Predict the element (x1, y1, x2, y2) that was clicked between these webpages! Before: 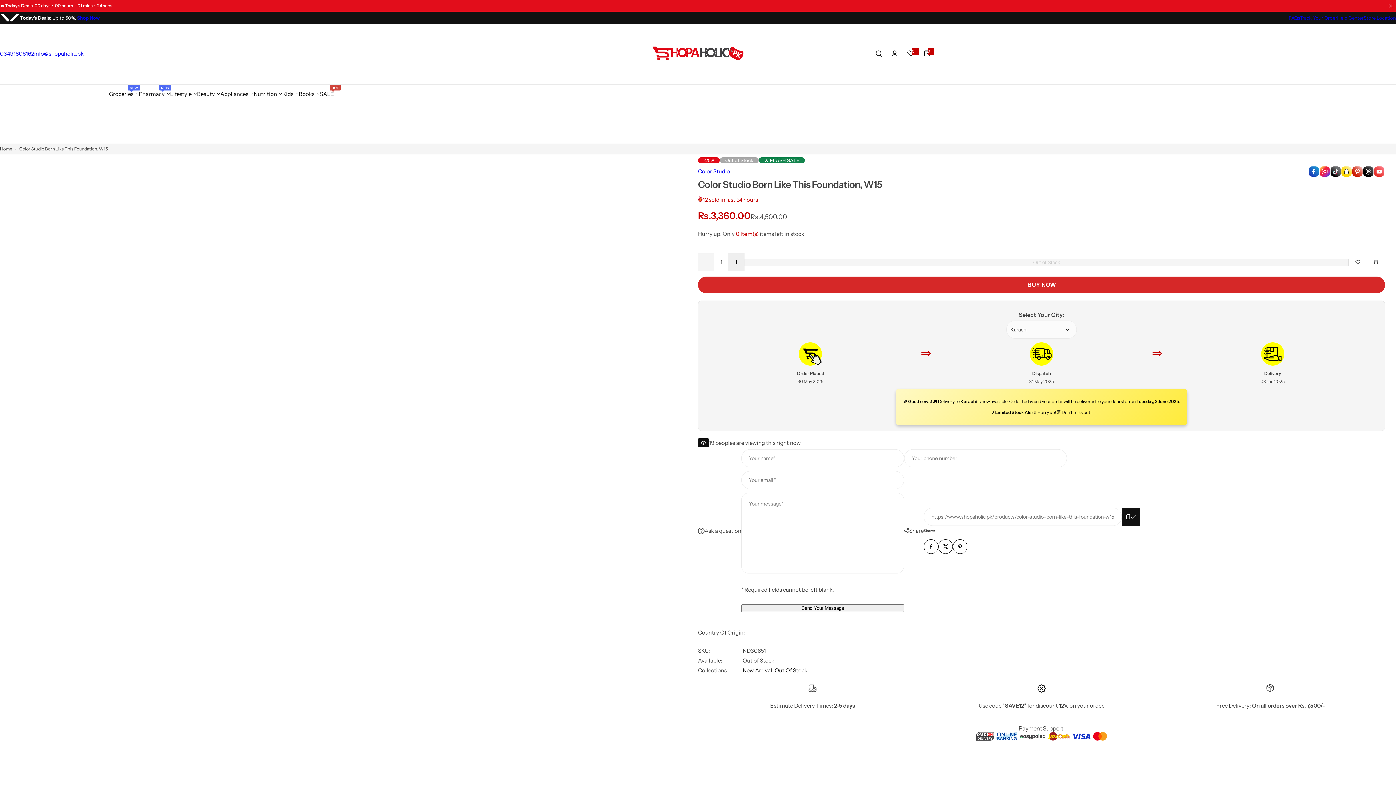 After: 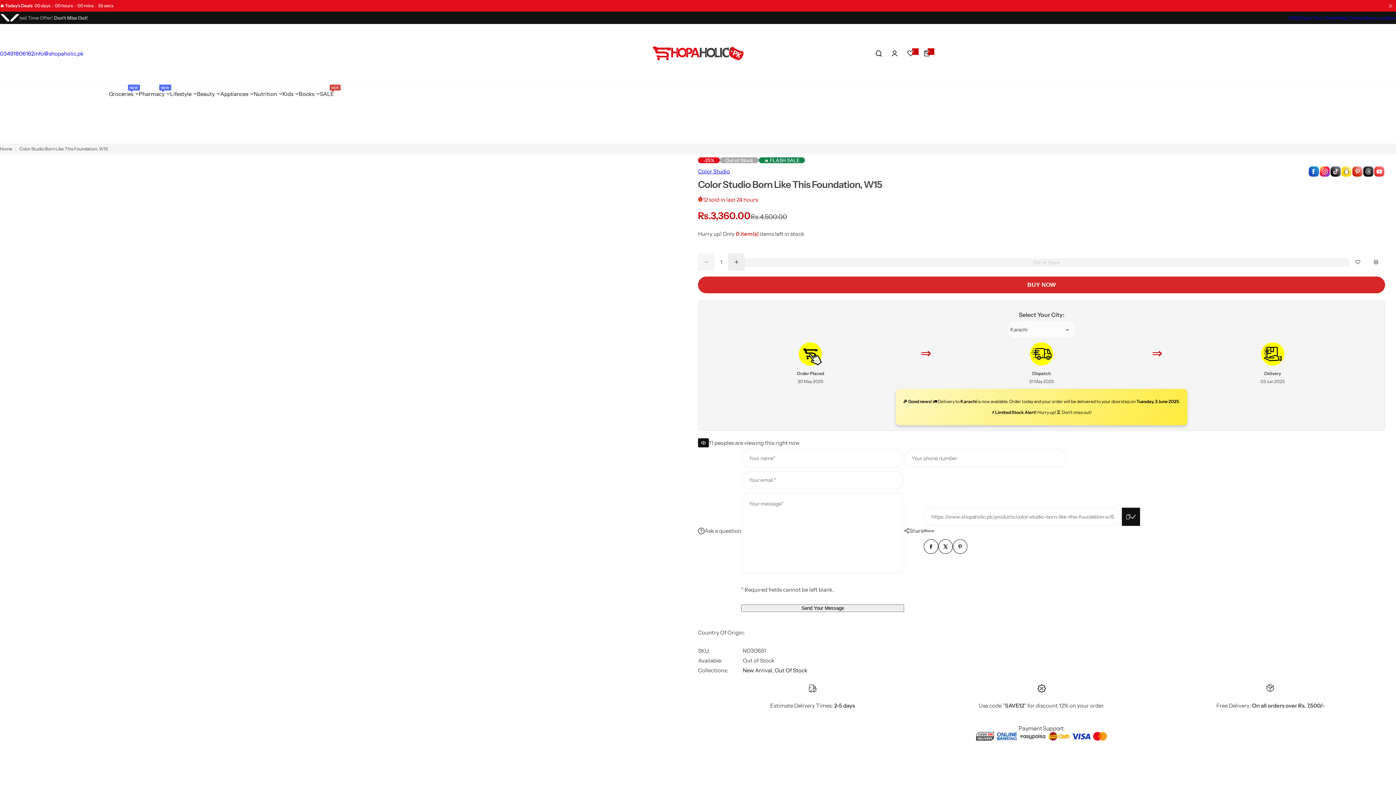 Action: bbox: (0, 48, 34, 58) label: 03491806162